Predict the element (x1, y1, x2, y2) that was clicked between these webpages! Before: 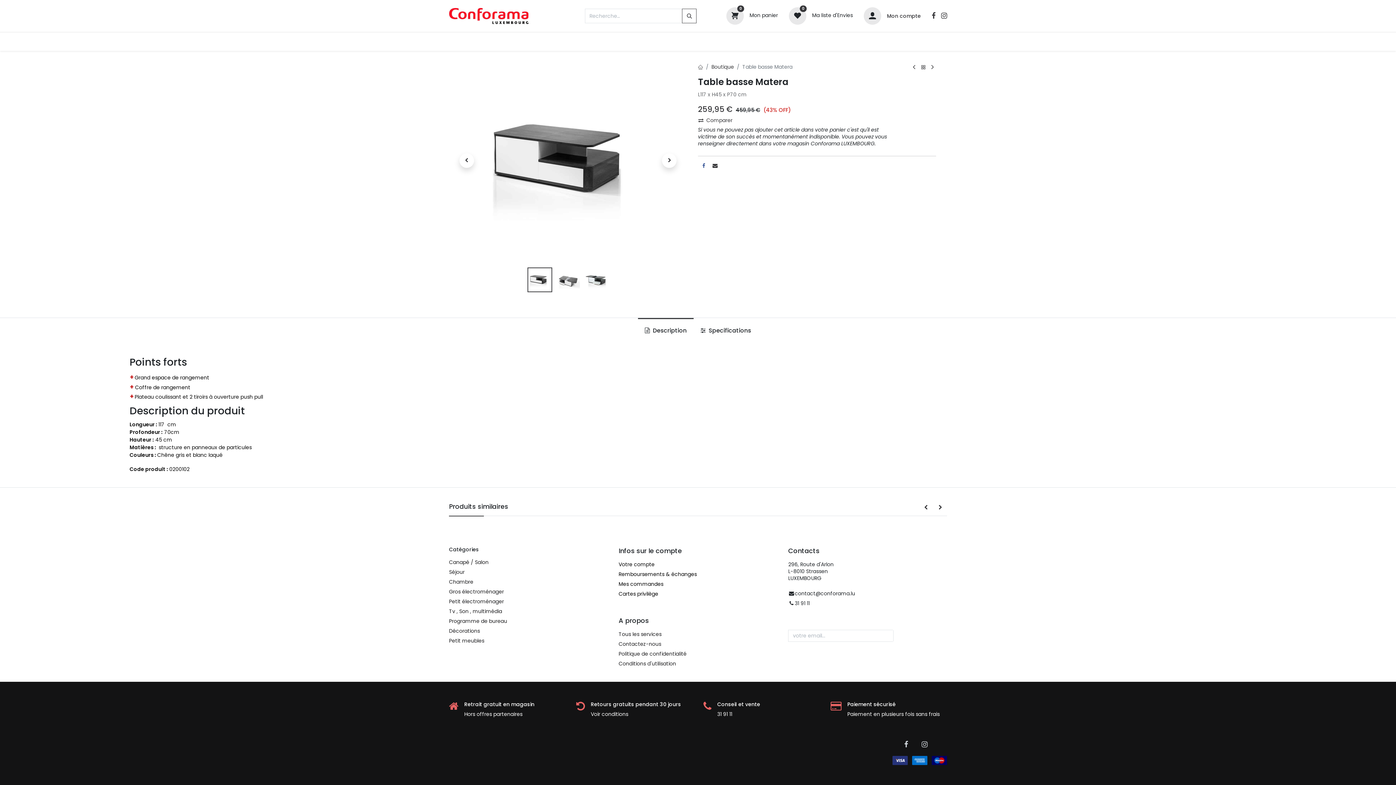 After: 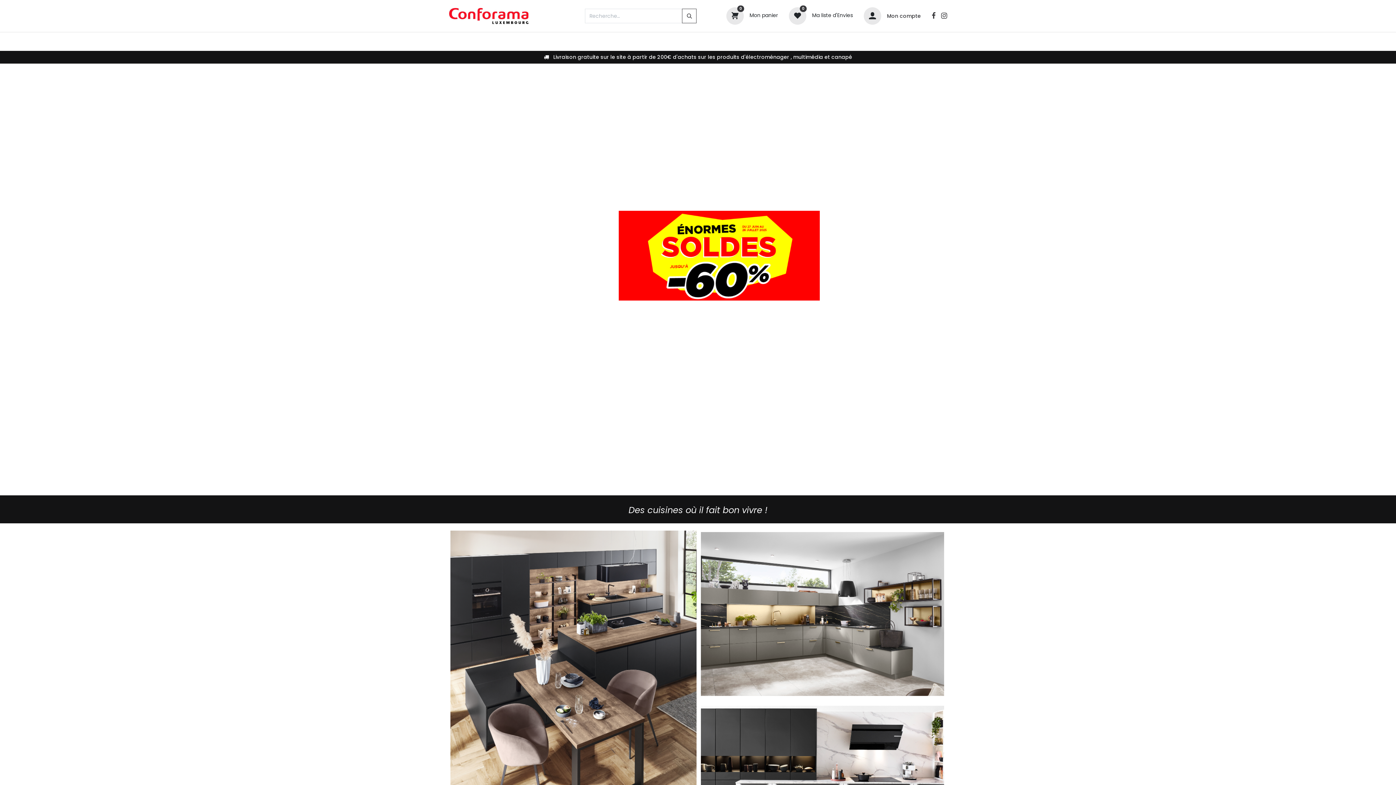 Action: label: Politique de confidentialité bbox: (618, 650, 686, 657)